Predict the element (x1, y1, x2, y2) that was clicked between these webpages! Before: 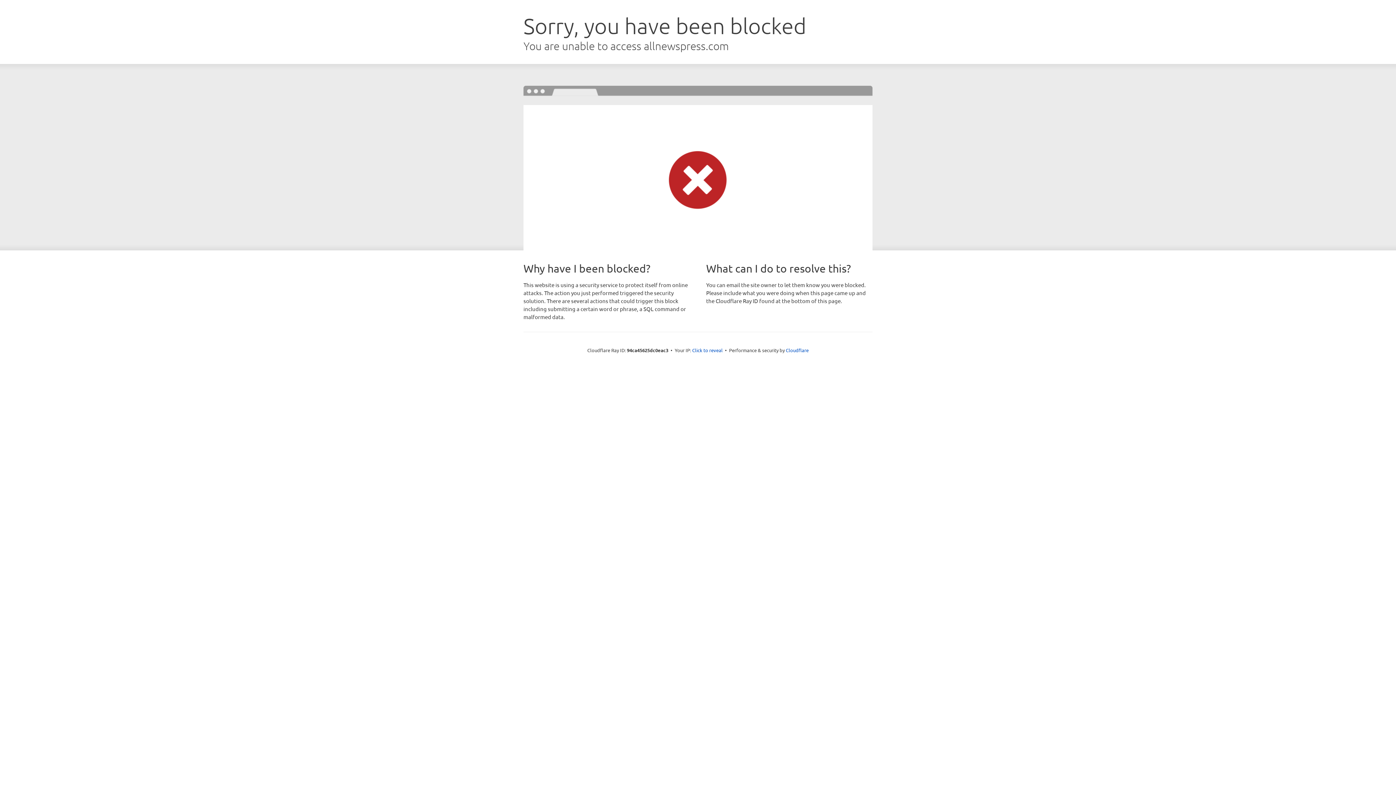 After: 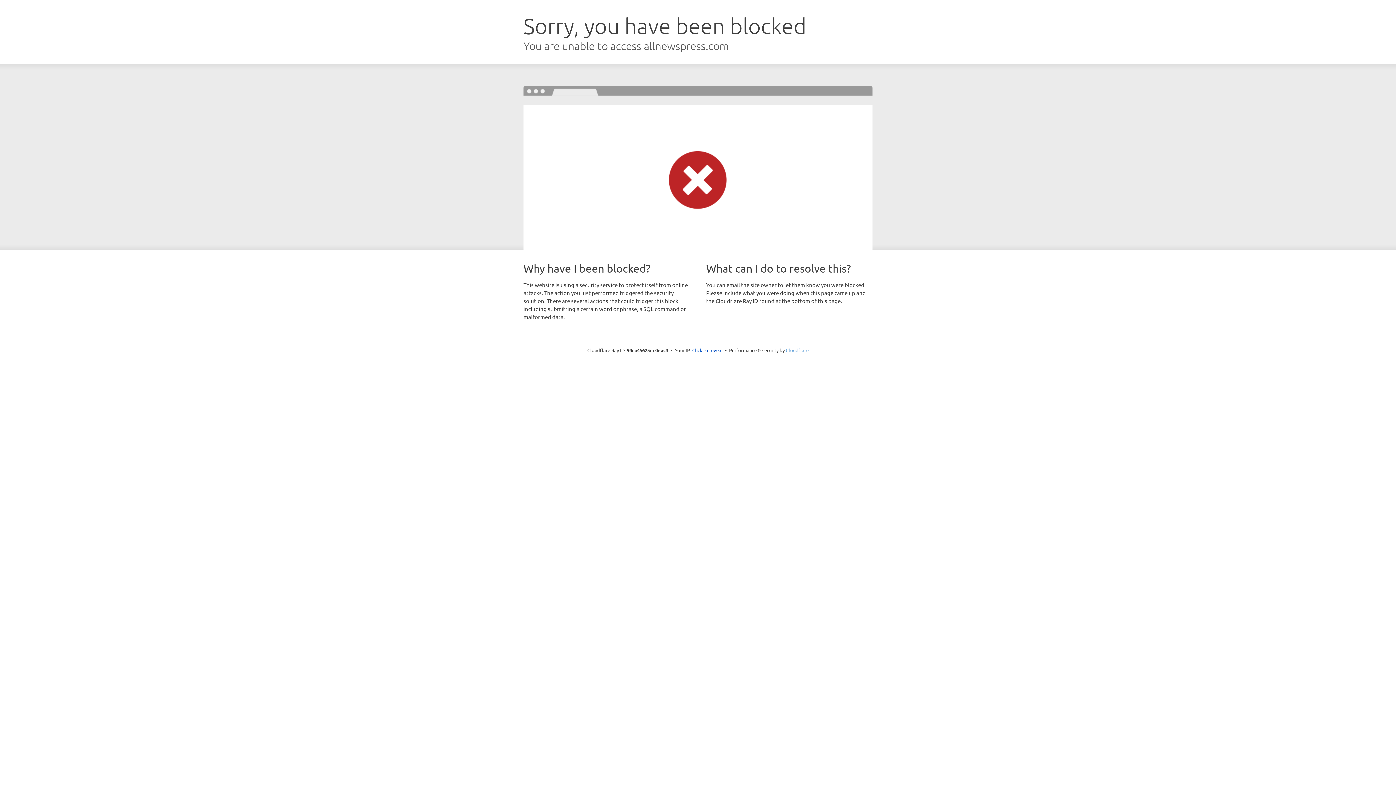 Action: bbox: (786, 347, 808, 353) label: Cloudflare